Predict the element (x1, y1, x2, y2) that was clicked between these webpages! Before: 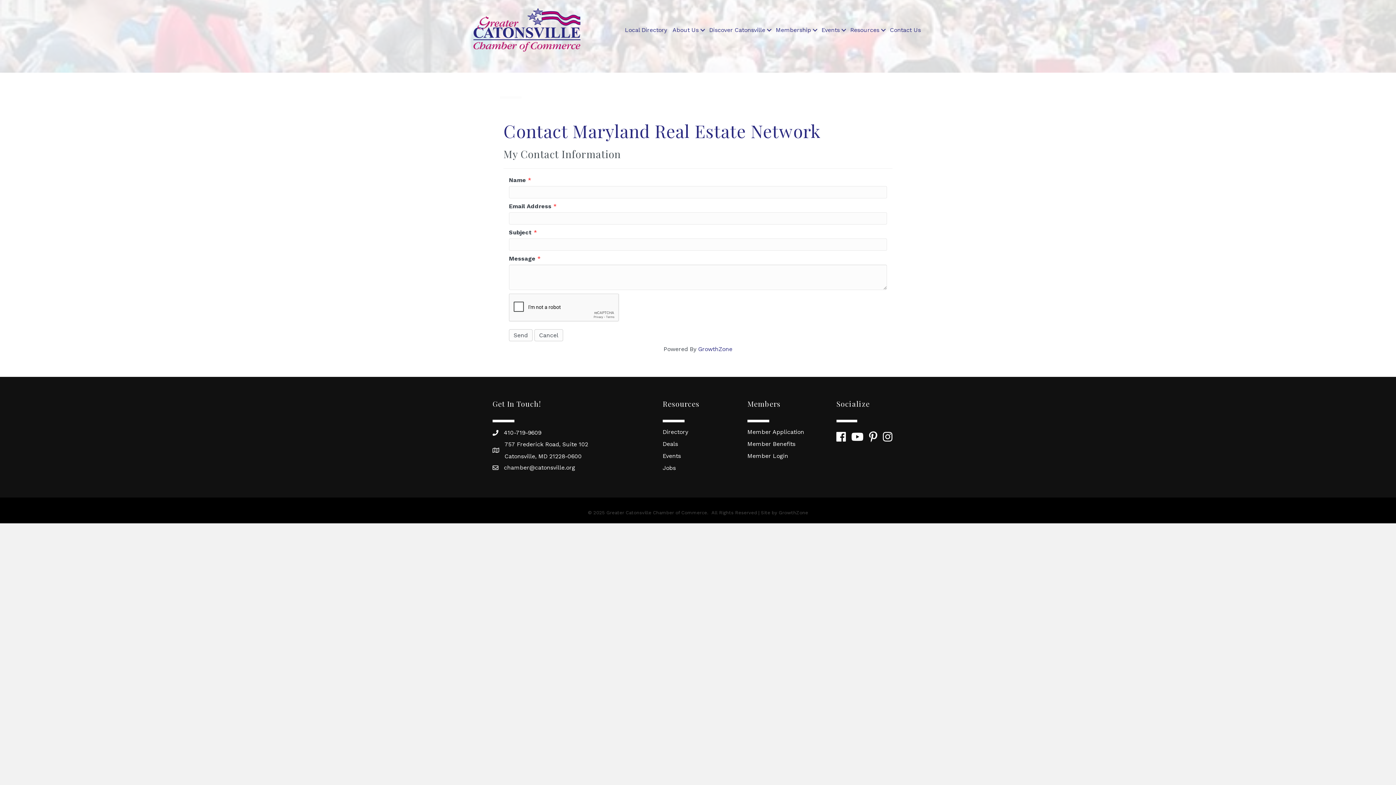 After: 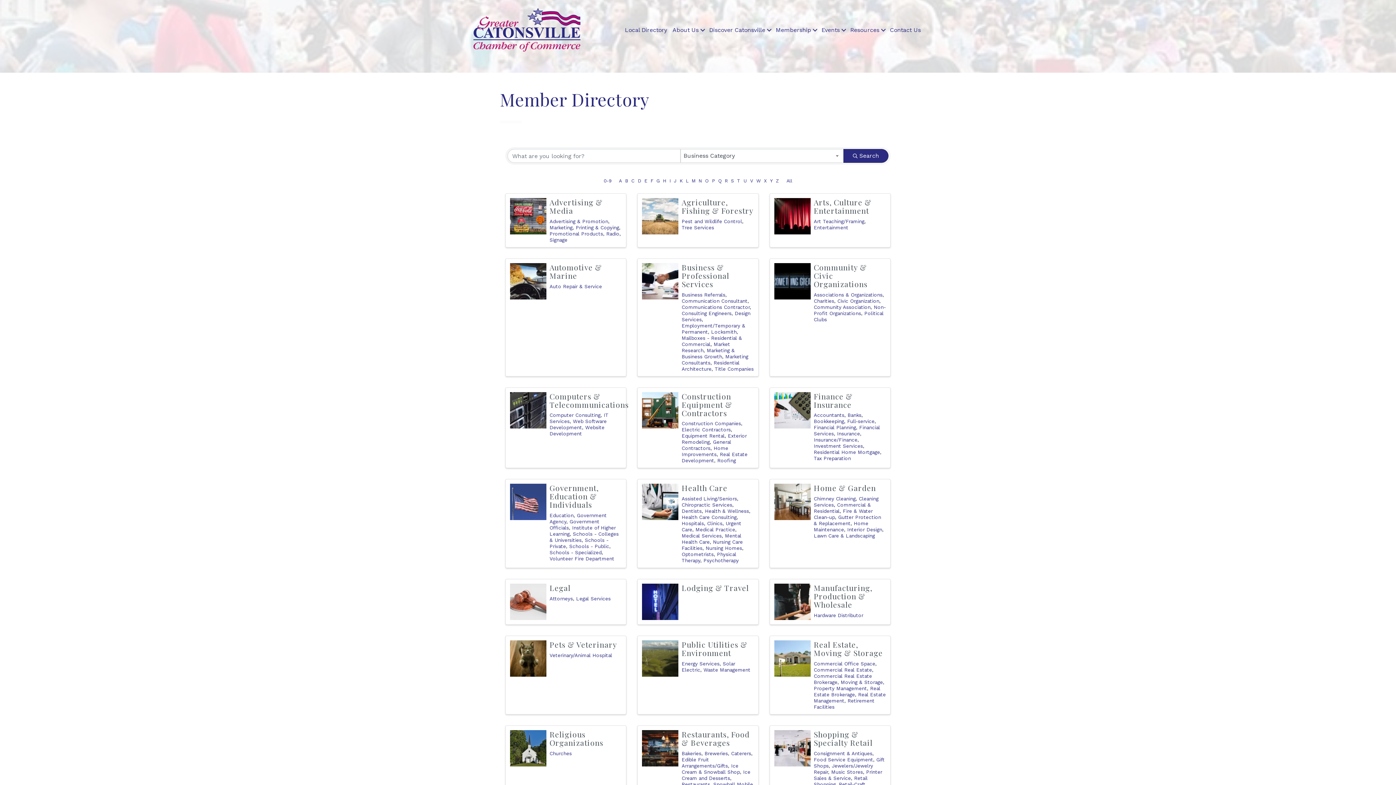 Action: label: Directory bbox: (662, 428, 688, 435)